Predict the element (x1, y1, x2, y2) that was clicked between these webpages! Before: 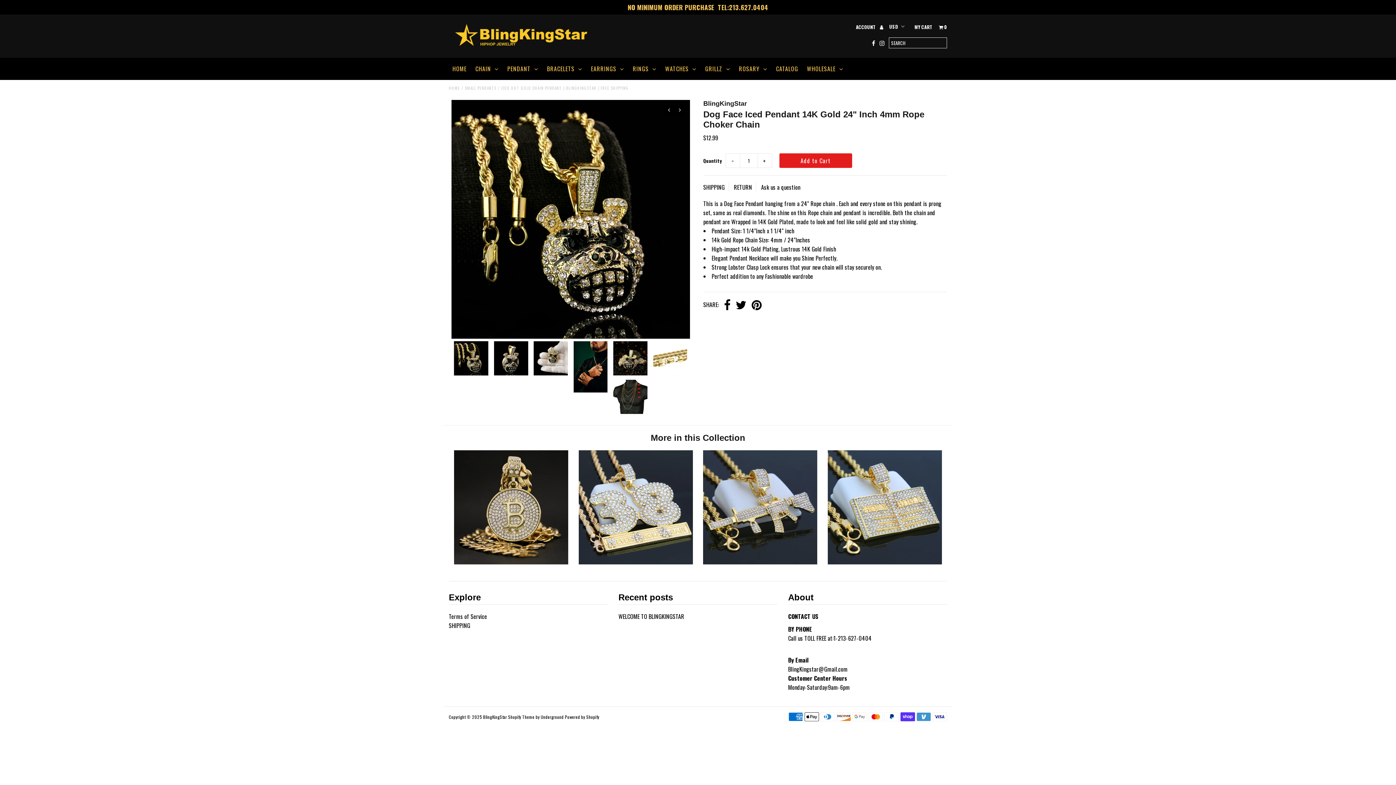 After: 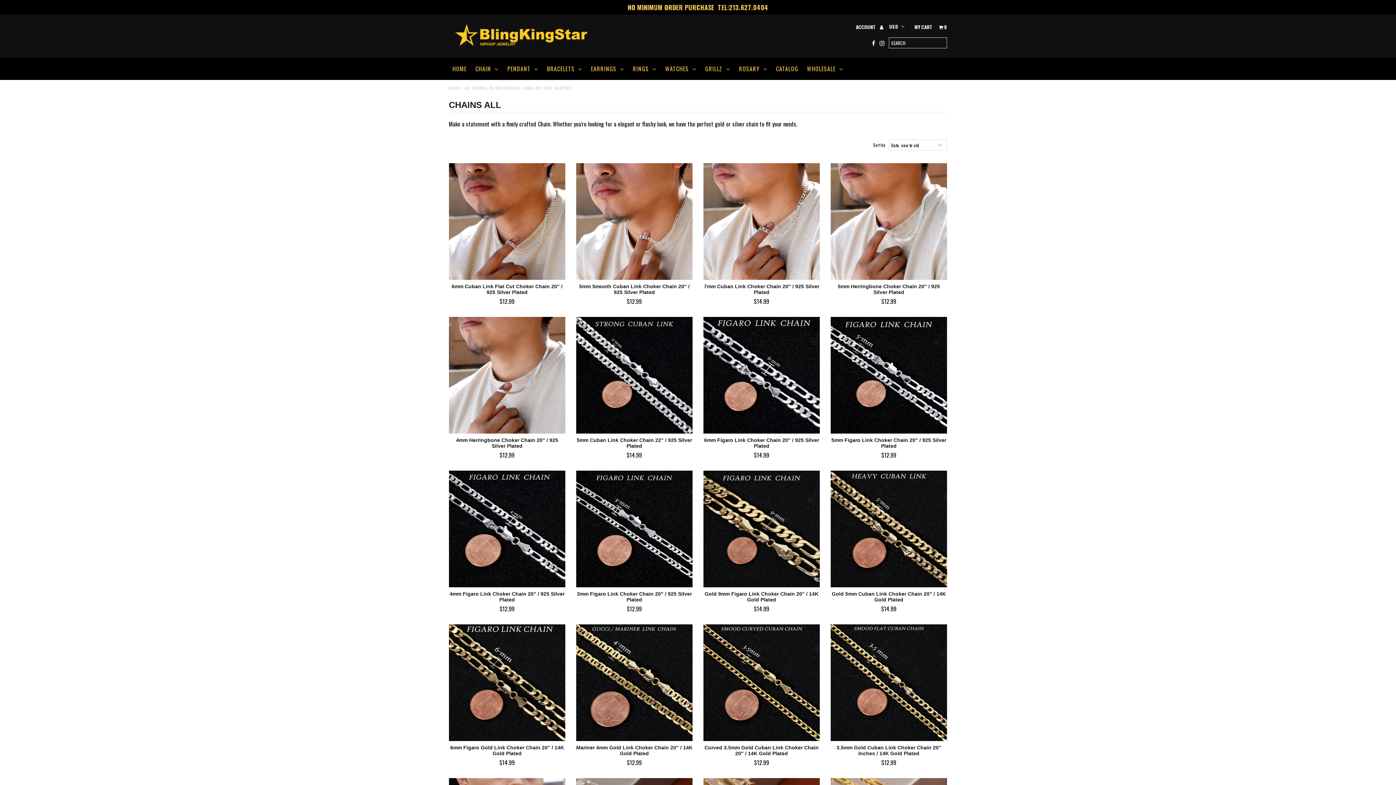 Action: bbox: (471, 57, 502, 80) label: CHAIN